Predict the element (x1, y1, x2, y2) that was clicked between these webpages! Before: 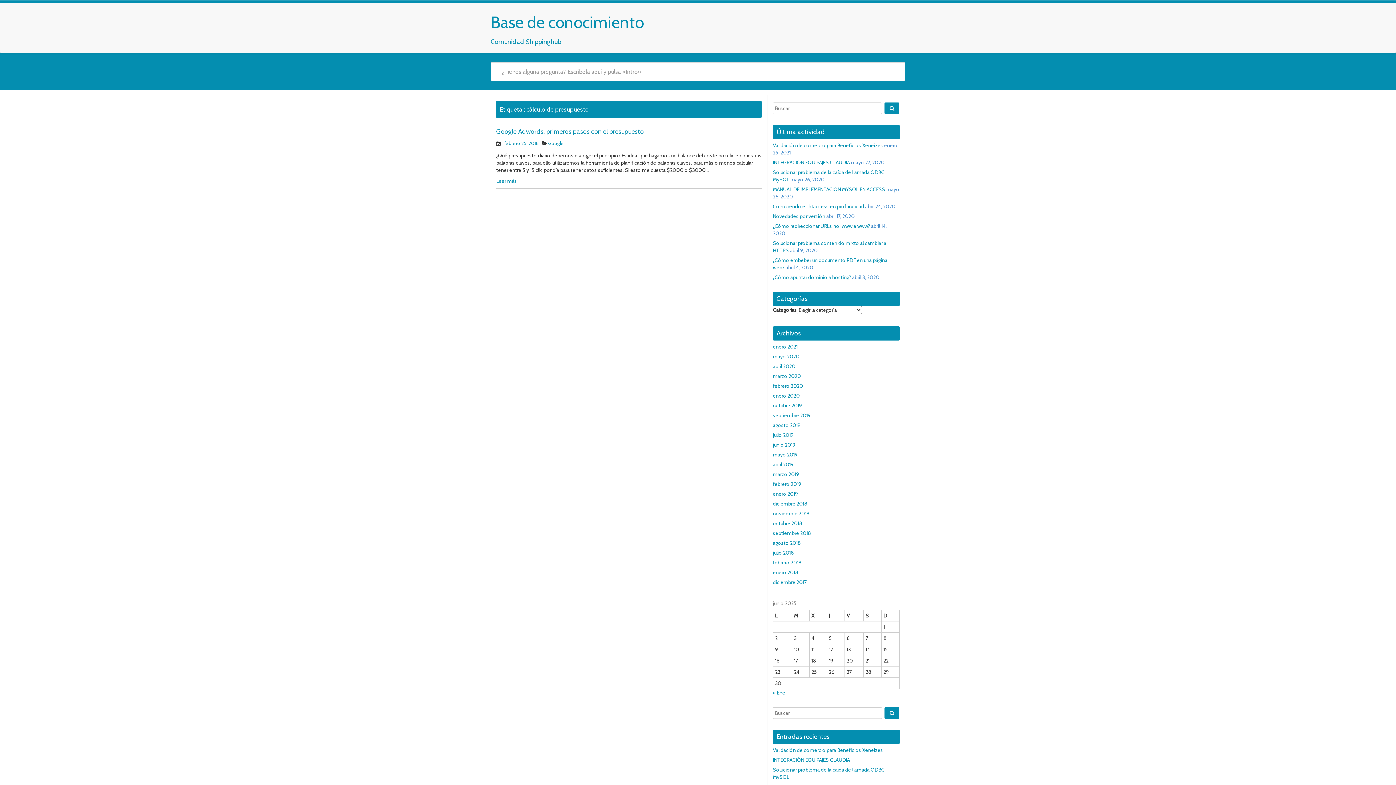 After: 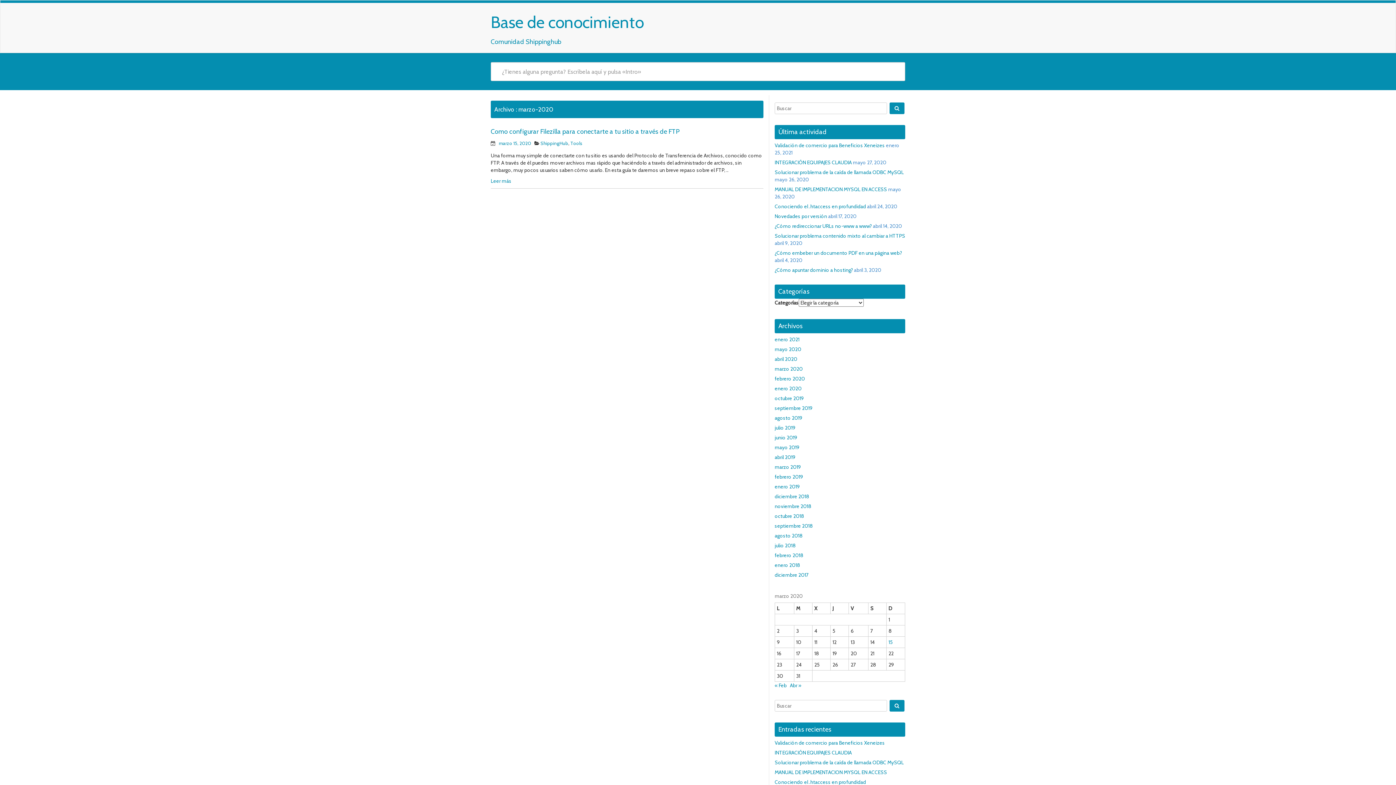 Action: bbox: (773, 373, 801, 379) label: marzo 2020